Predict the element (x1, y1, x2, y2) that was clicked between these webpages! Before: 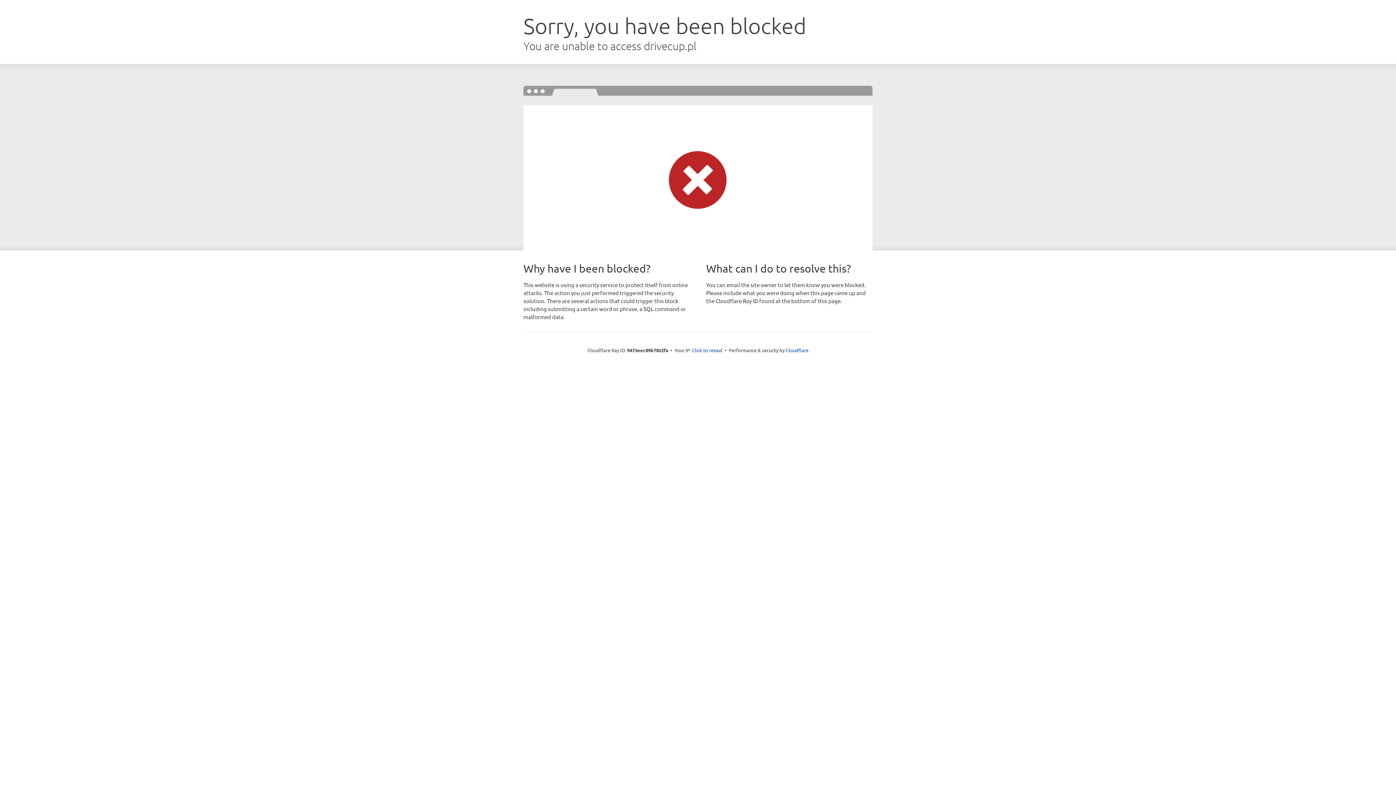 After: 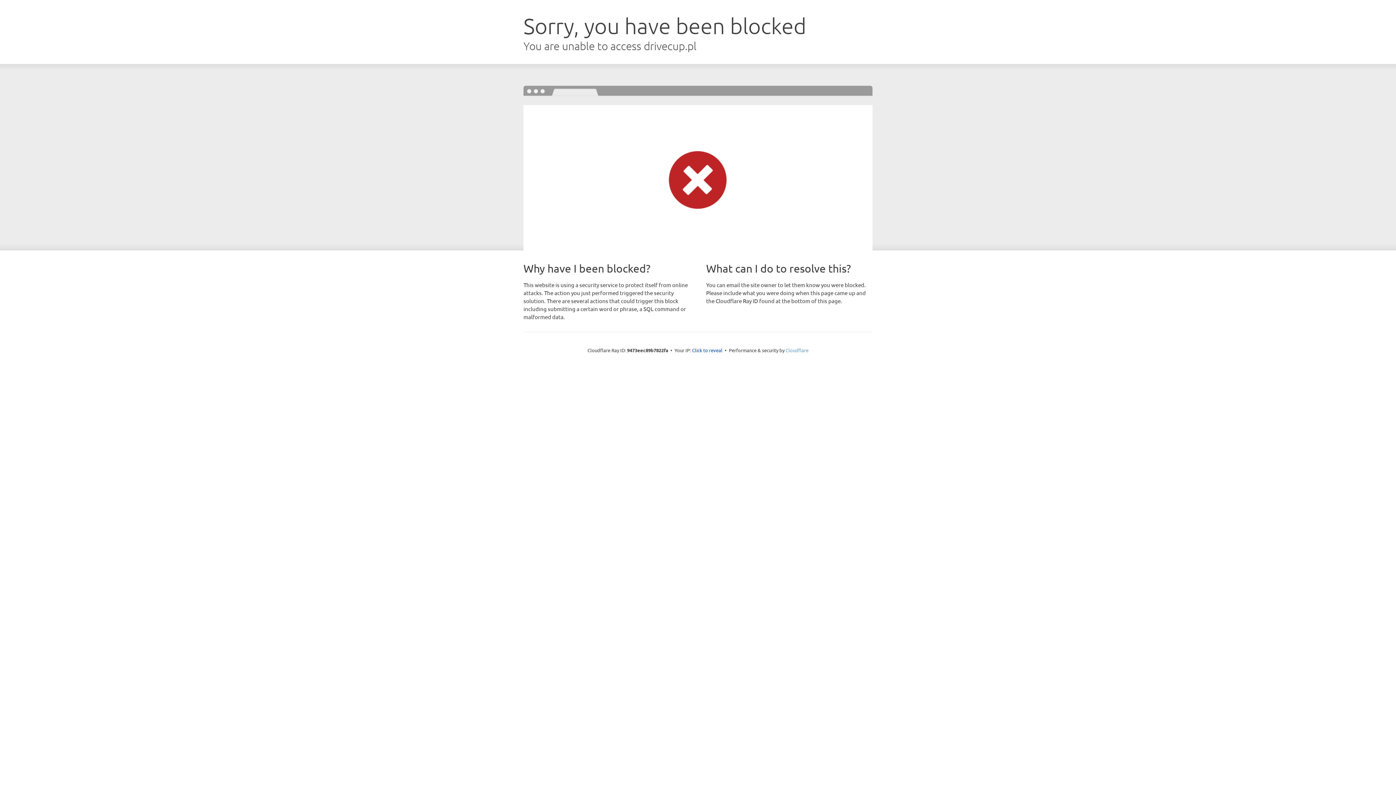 Action: label: Cloudflare bbox: (785, 347, 808, 353)